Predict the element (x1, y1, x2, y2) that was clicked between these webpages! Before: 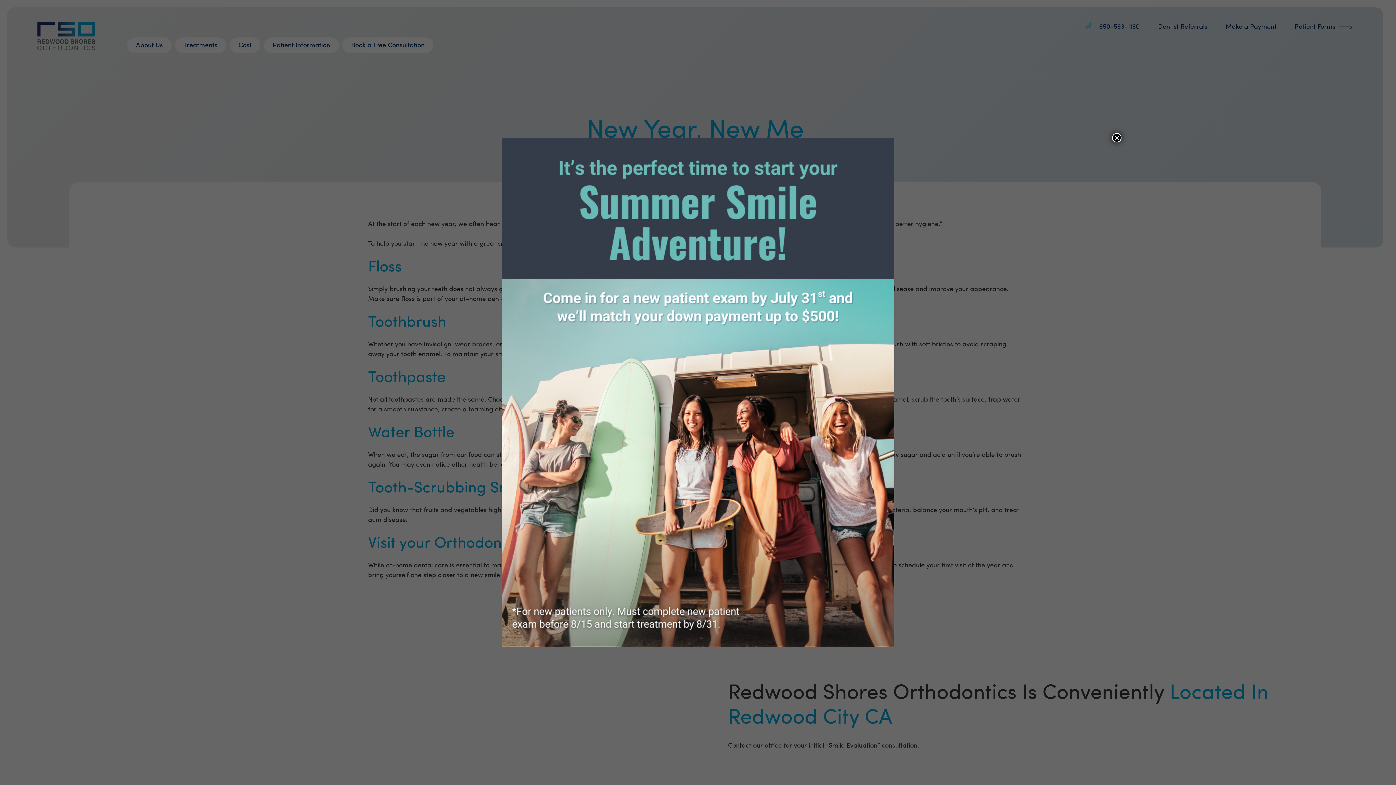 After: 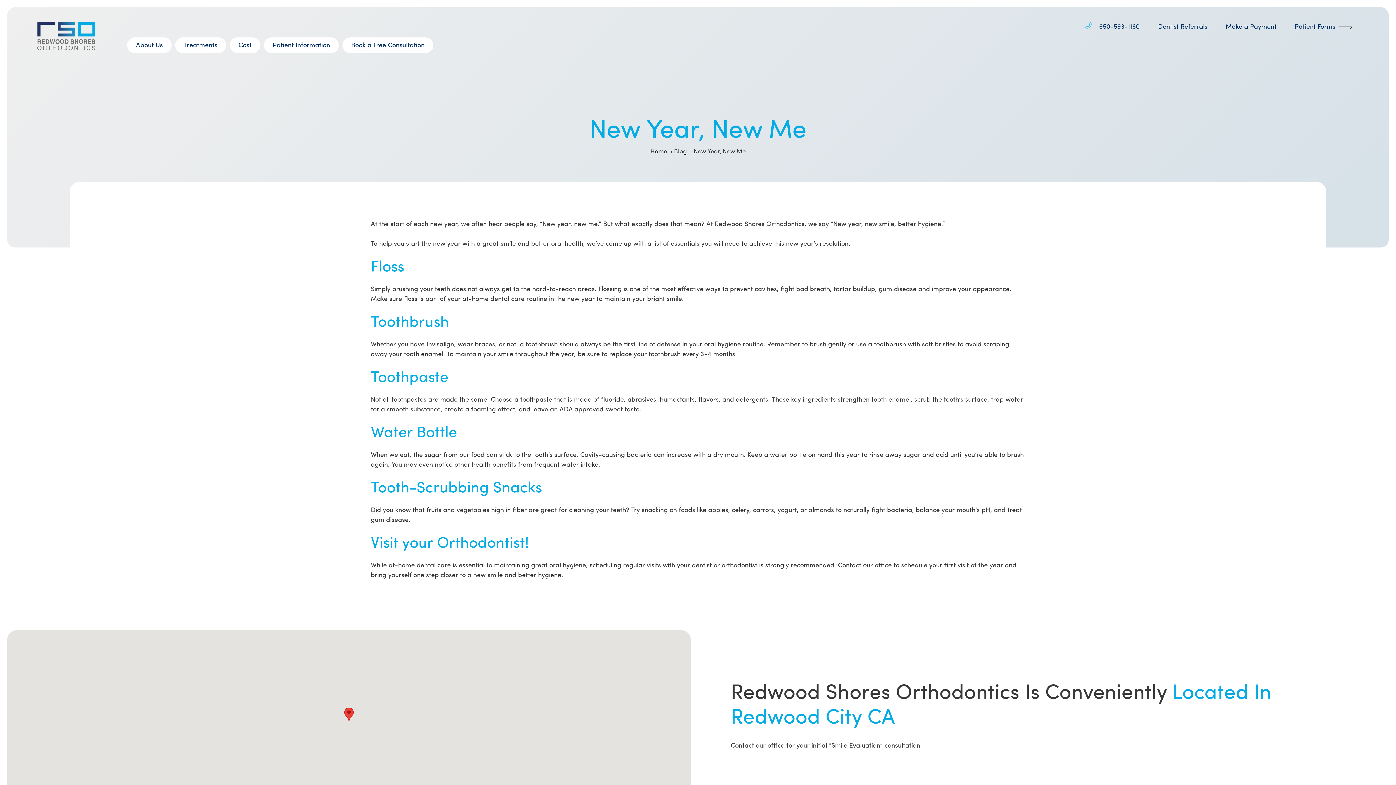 Action: bbox: (1112, 133, 1121, 142) label: Close